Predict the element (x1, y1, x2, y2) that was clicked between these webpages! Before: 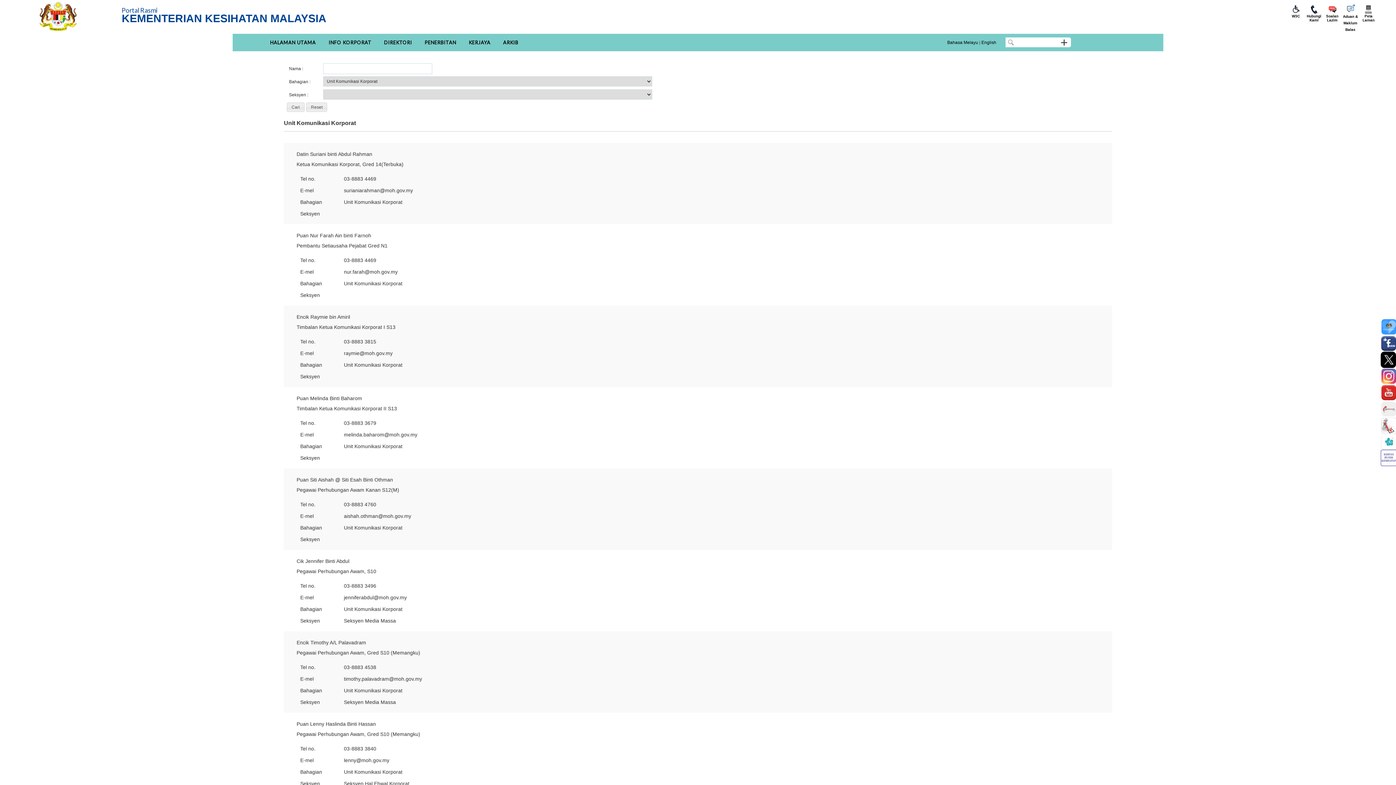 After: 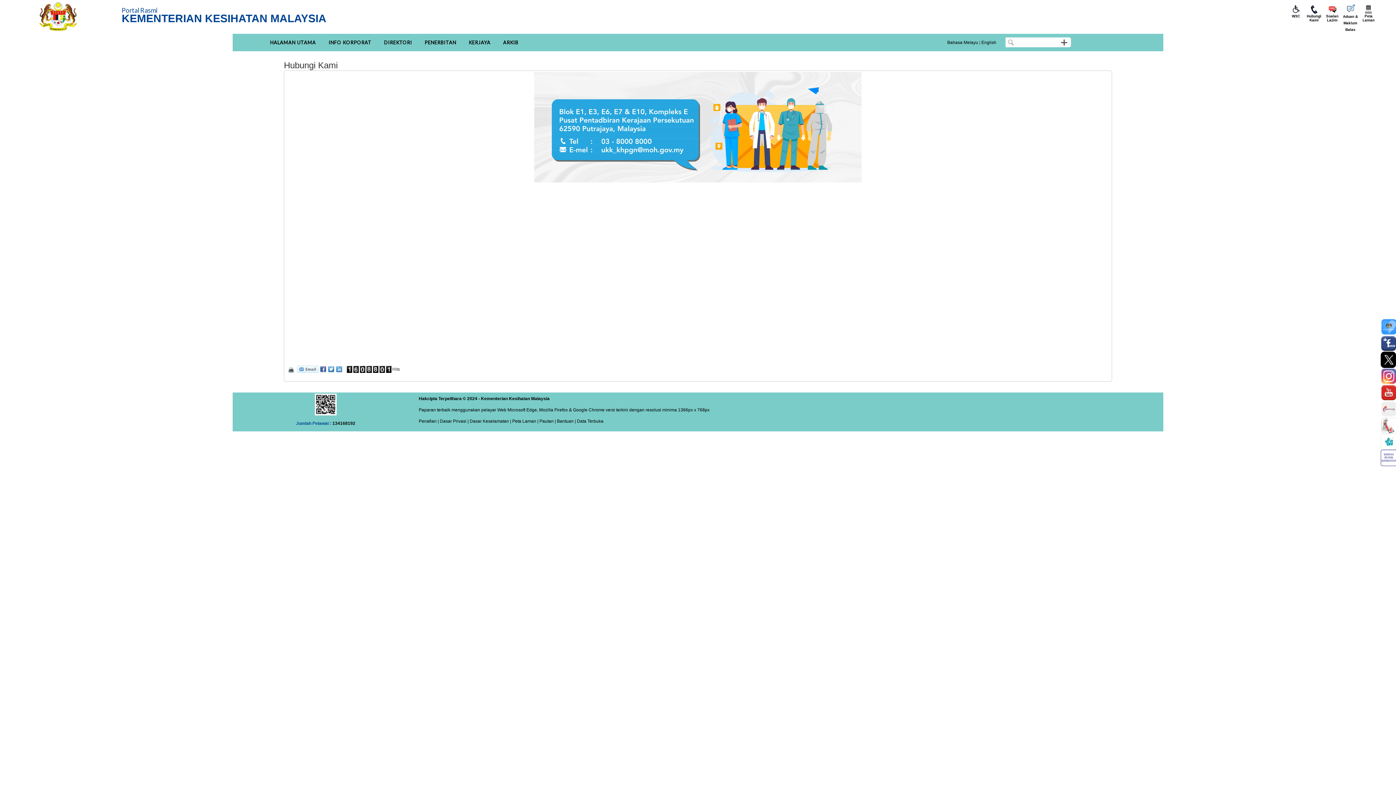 Action: bbox: (1307, 13, 1321, 22) label: Hubungi Kami